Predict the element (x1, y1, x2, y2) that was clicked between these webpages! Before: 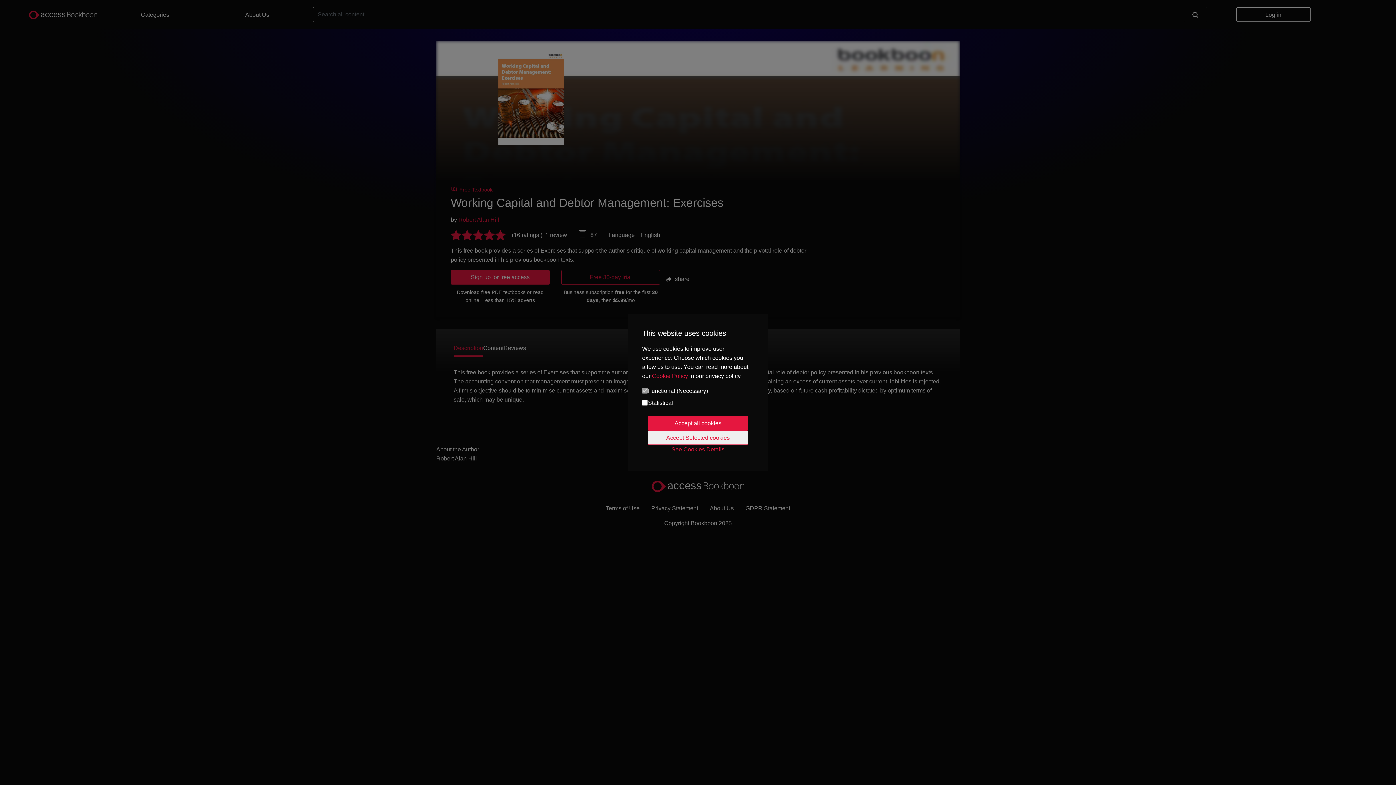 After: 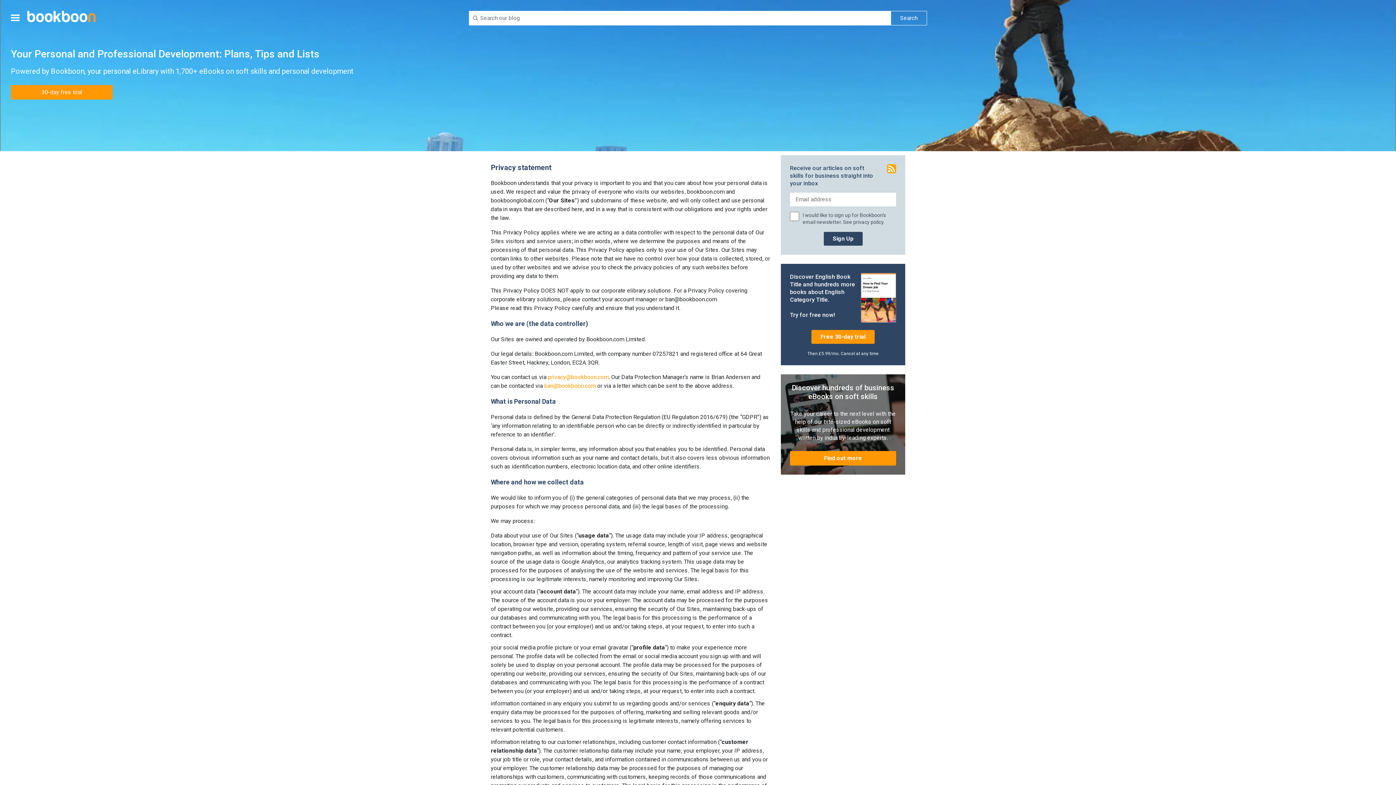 Action: label: See Cookies Details bbox: (648, 445, 748, 454)